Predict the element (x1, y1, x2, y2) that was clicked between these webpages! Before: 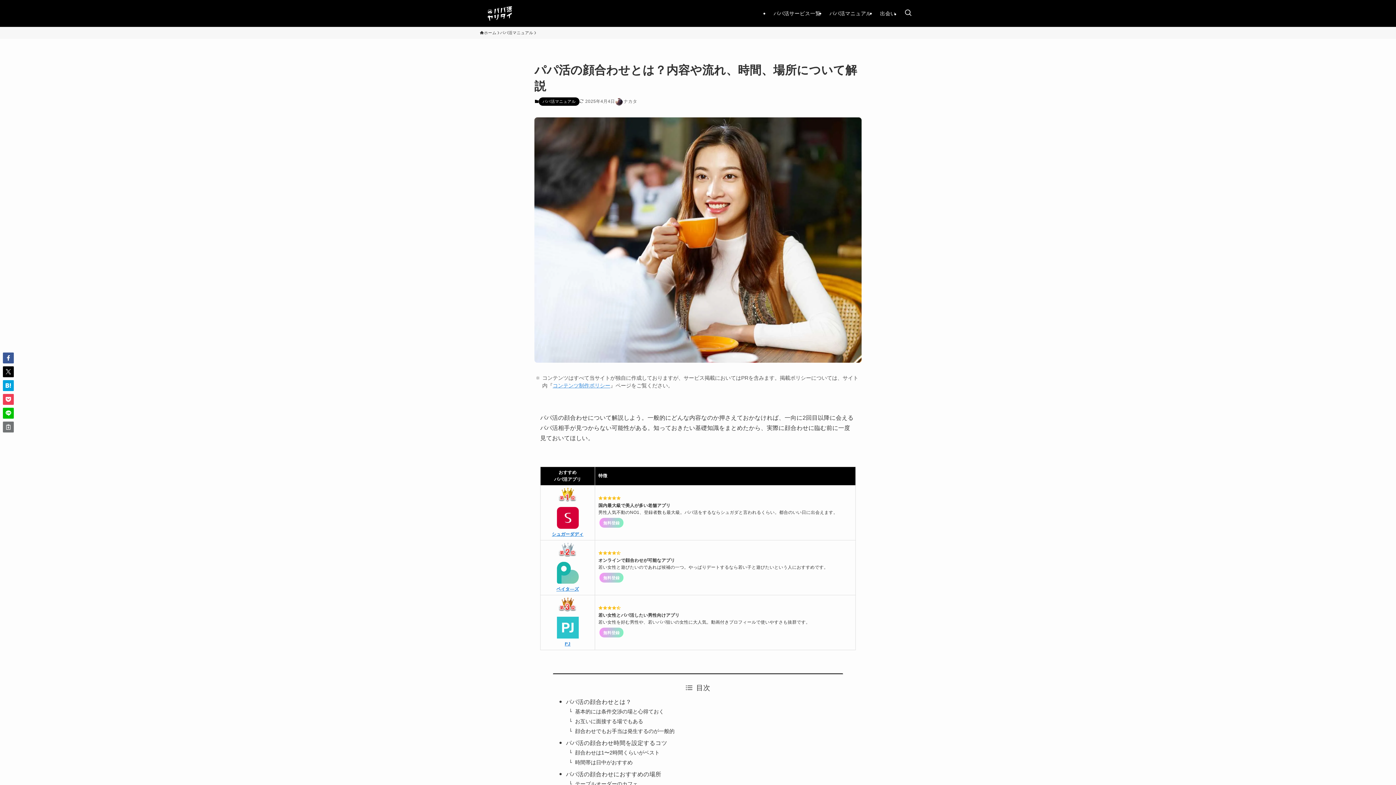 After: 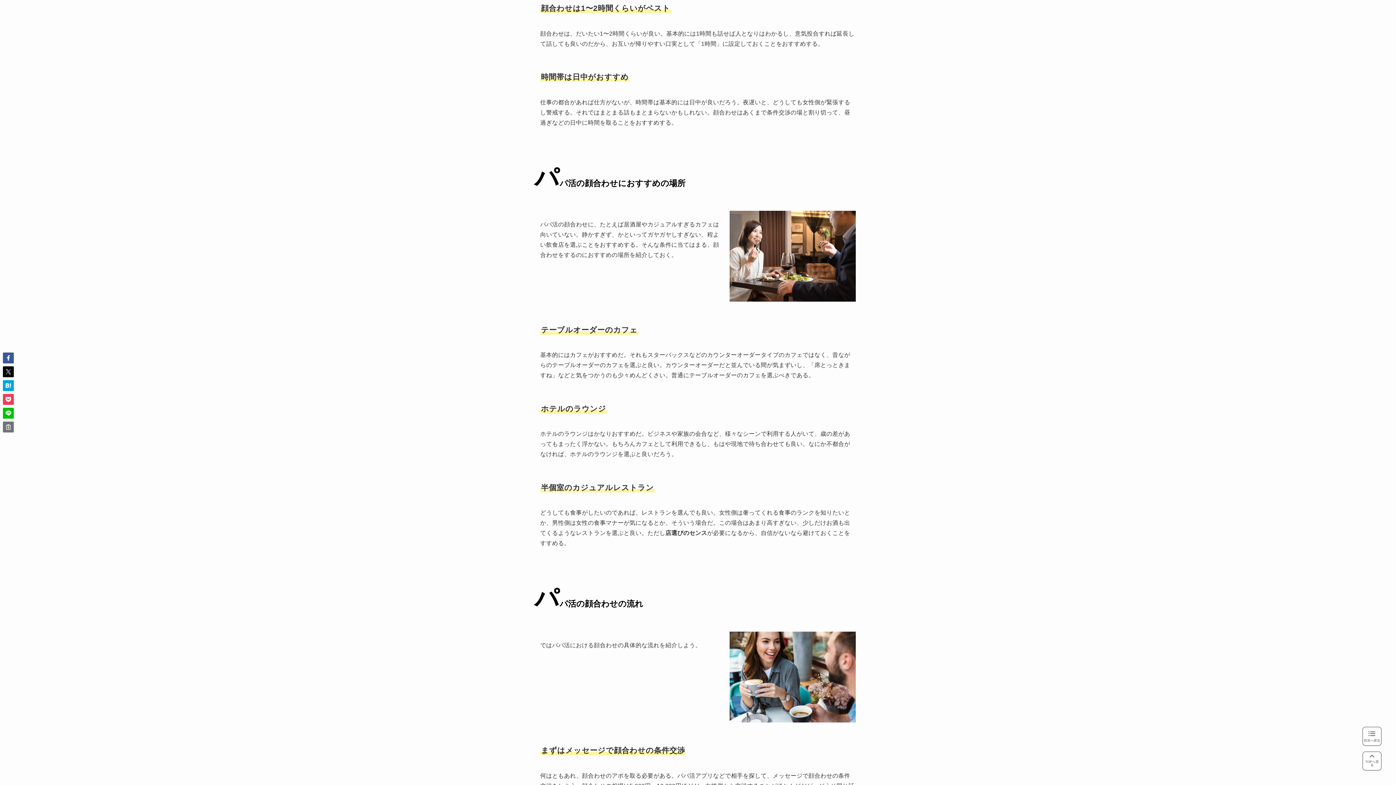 Action: label: 顔合わせは1〜2時間くらいがベスト bbox: (575, 750, 659, 756)